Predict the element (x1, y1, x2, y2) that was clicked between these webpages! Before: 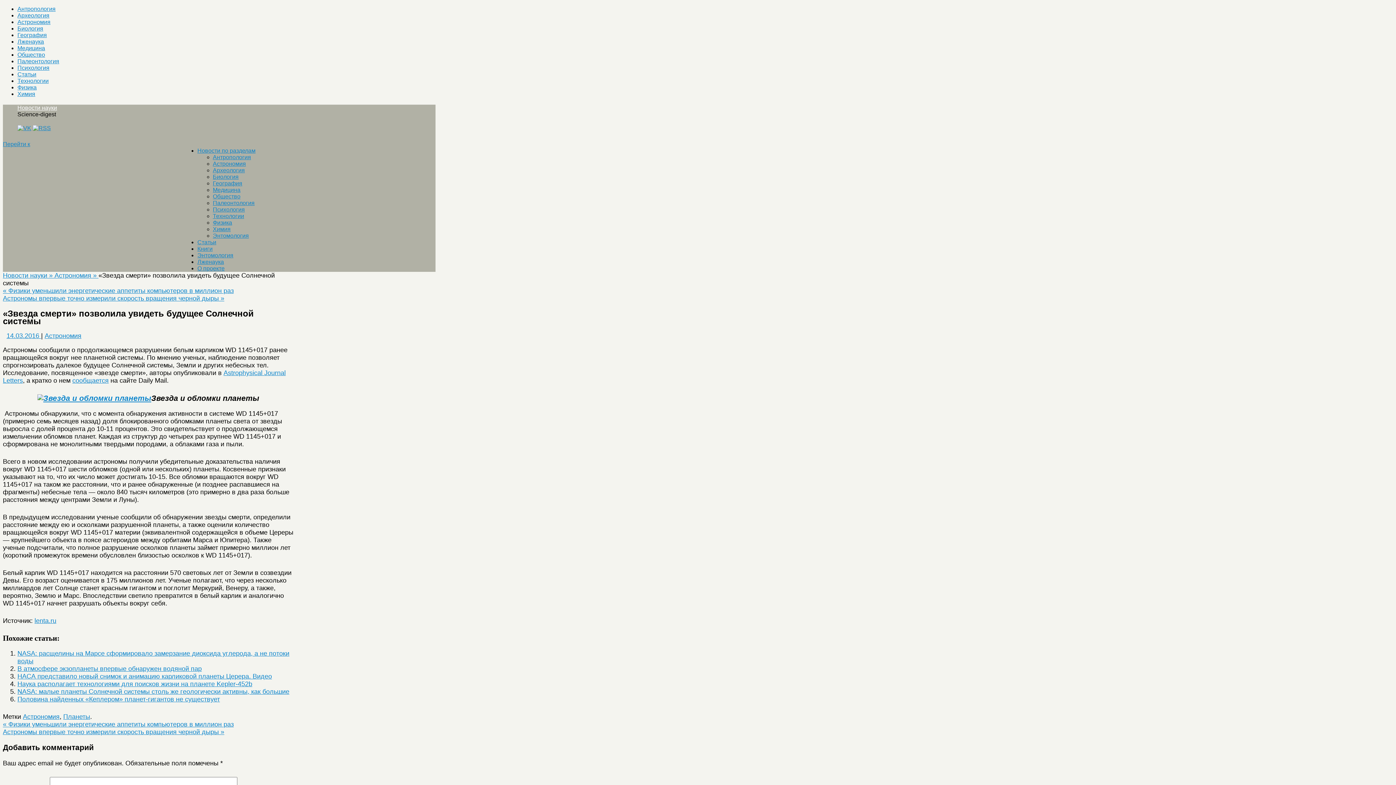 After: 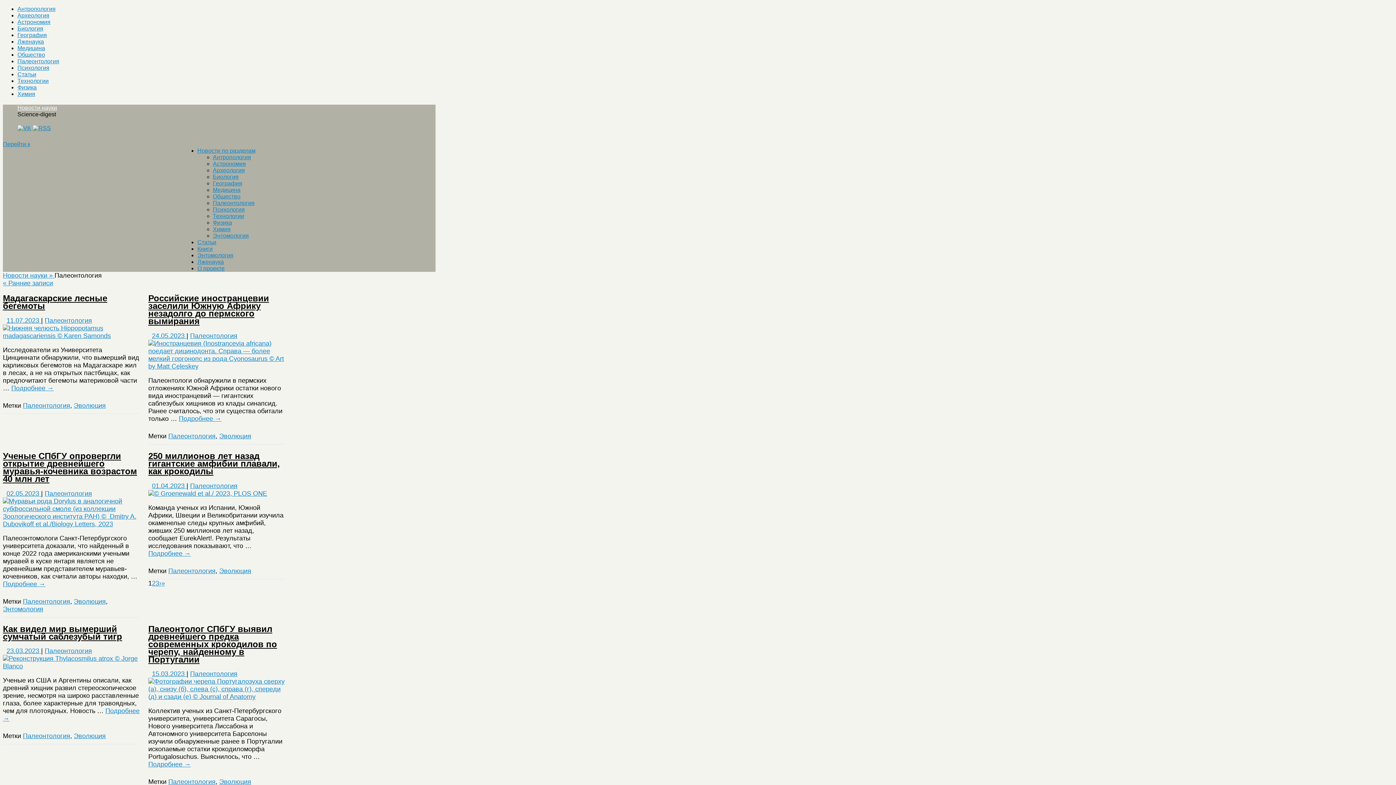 Action: label: Палеонтология bbox: (17, 58, 59, 64)